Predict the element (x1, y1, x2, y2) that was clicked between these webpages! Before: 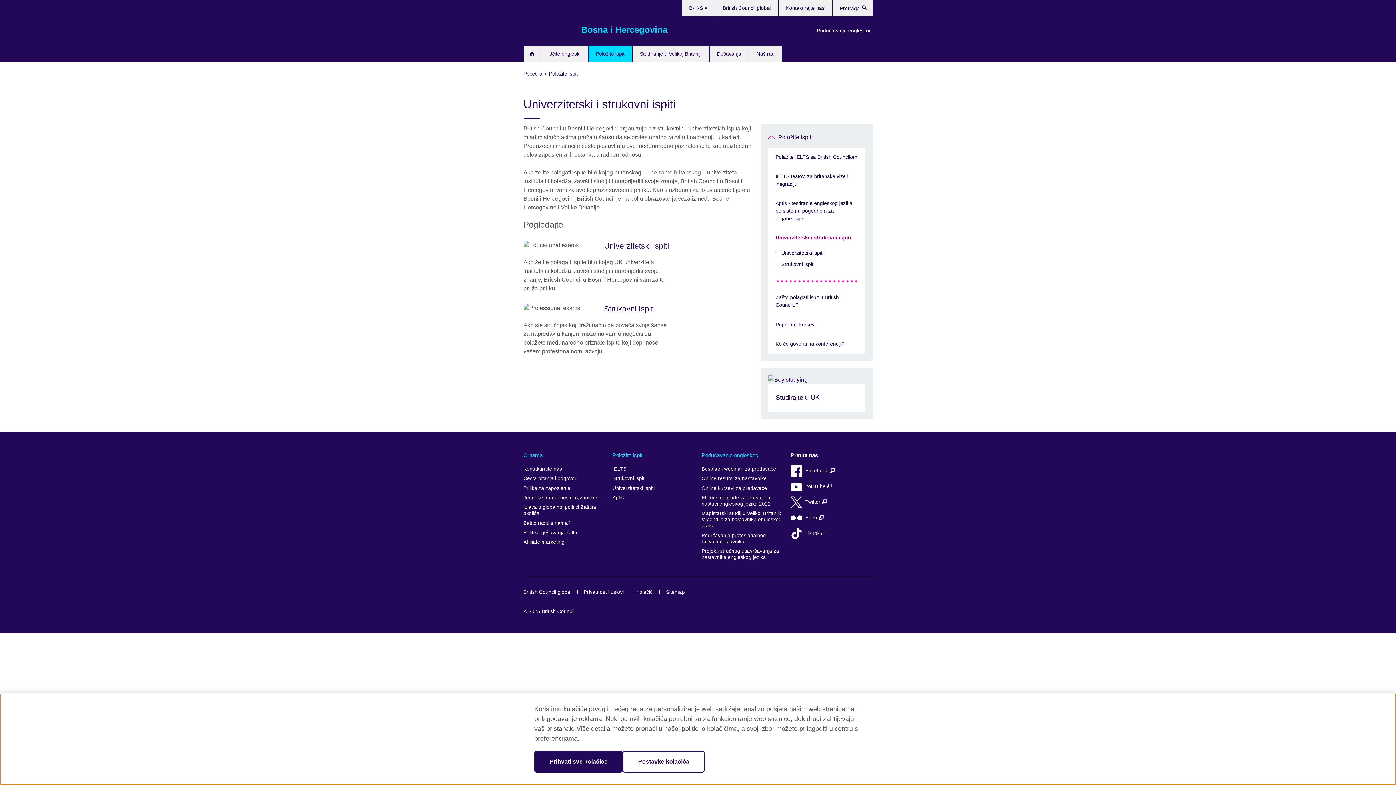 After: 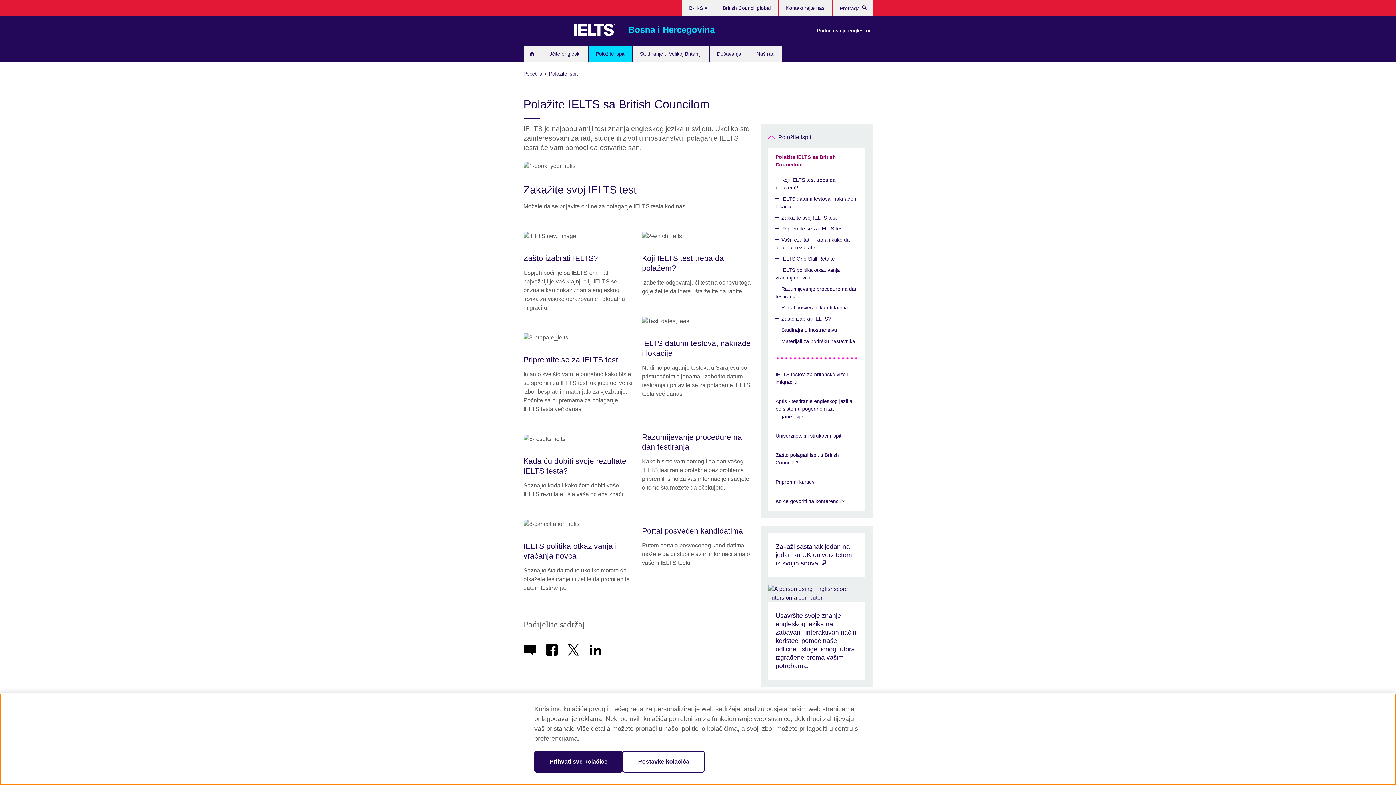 Action: label: IELTS bbox: (612, 464, 694, 473)